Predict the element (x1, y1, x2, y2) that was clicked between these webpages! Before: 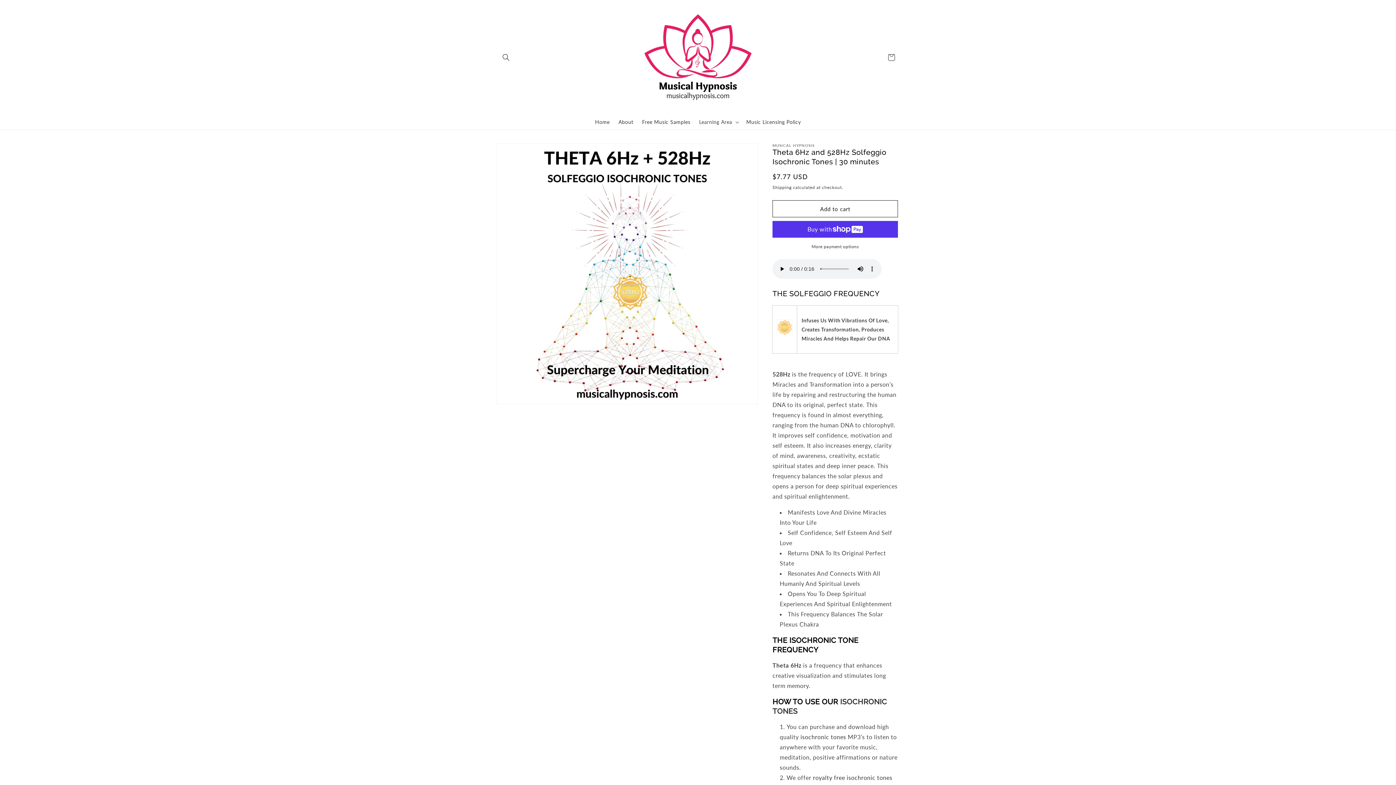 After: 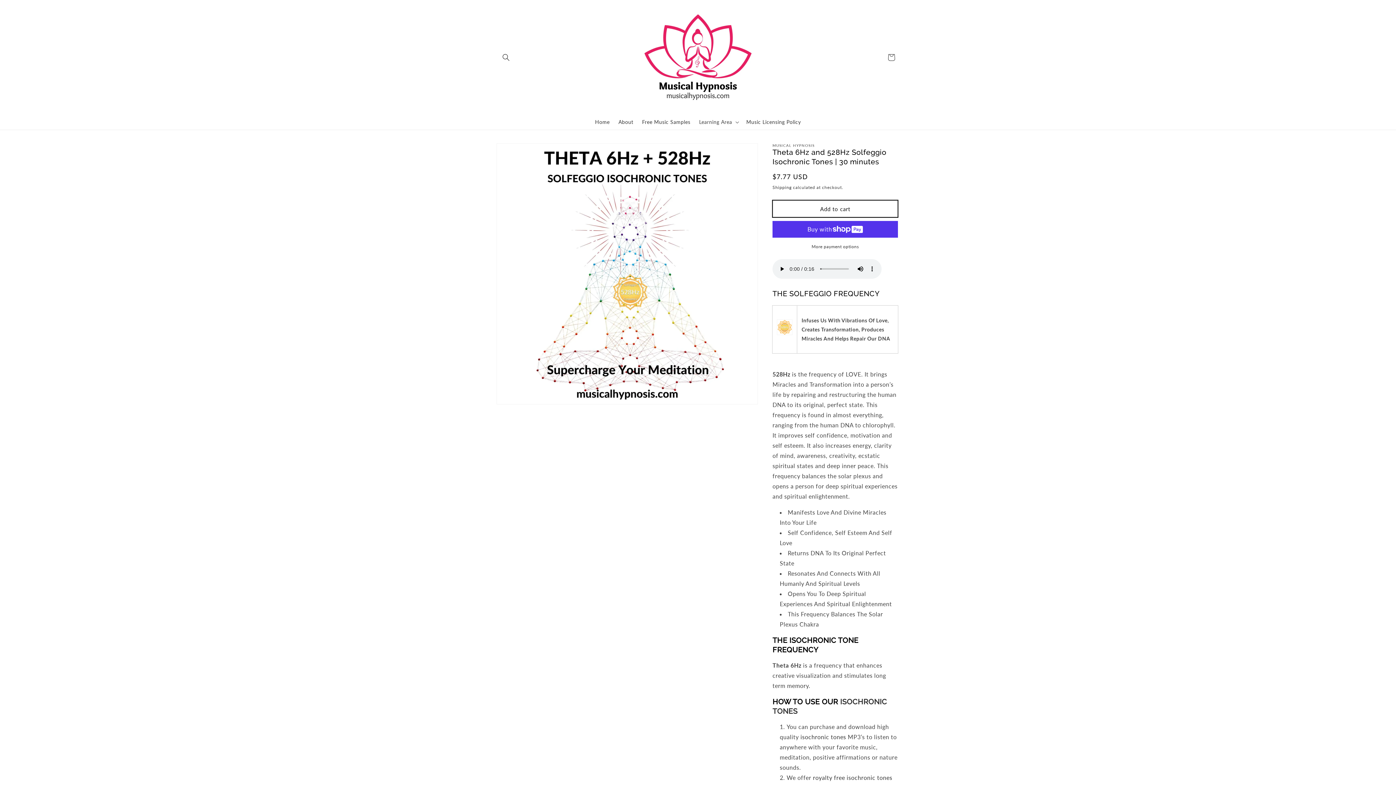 Action: bbox: (772, 200, 898, 217) label: Add to cart